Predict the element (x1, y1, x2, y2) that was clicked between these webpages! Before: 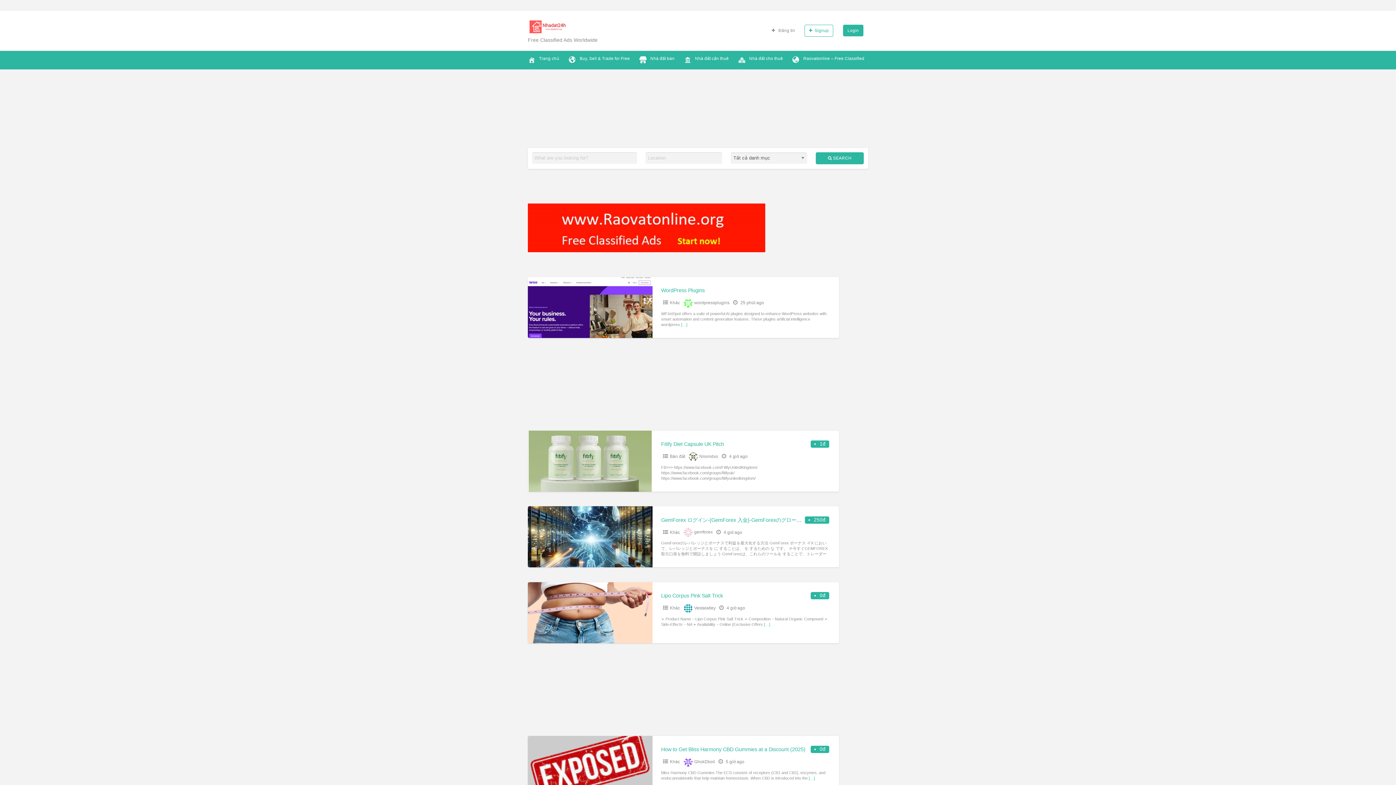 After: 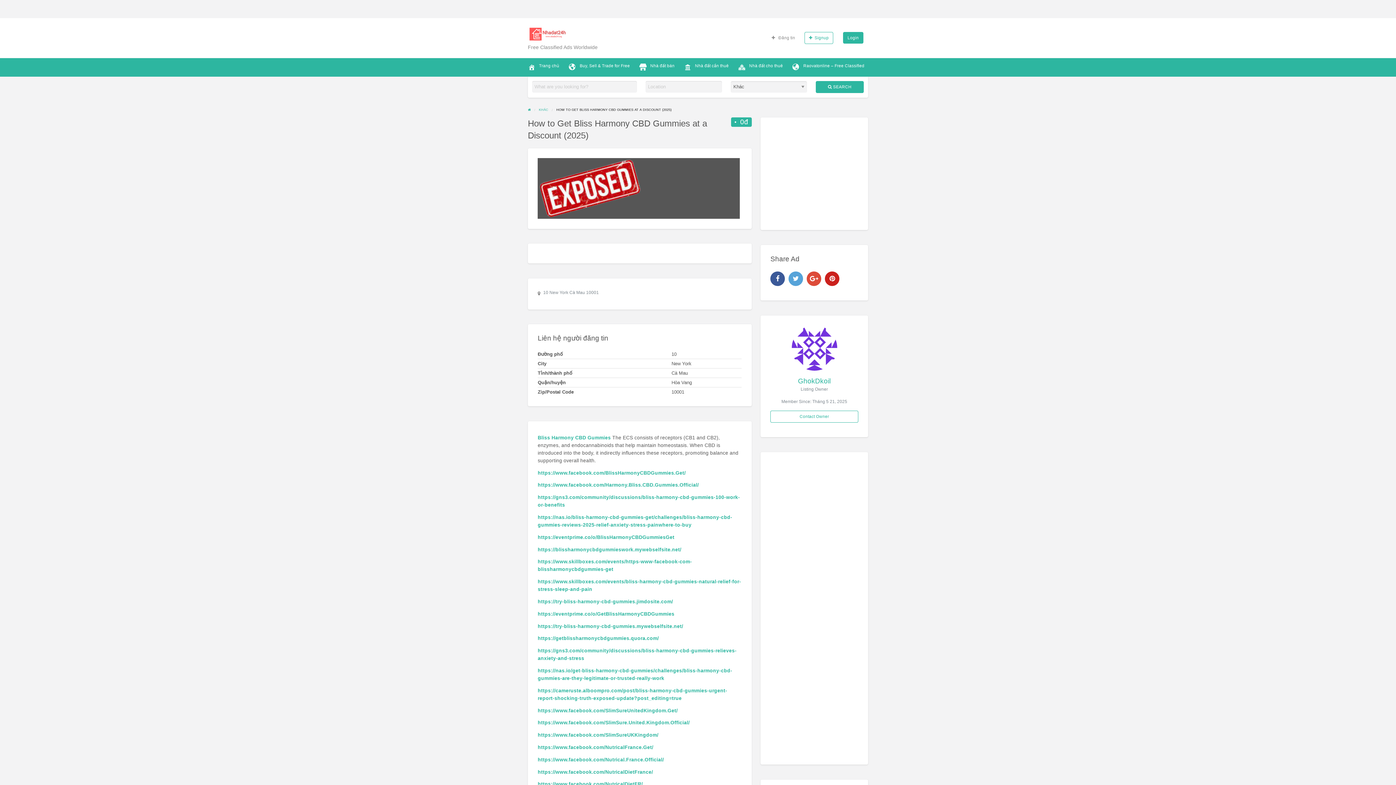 Action: bbox: (661, 747, 805, 752) label: How to Get Bliss Harmony CBD Gummies at a Discount (2025)